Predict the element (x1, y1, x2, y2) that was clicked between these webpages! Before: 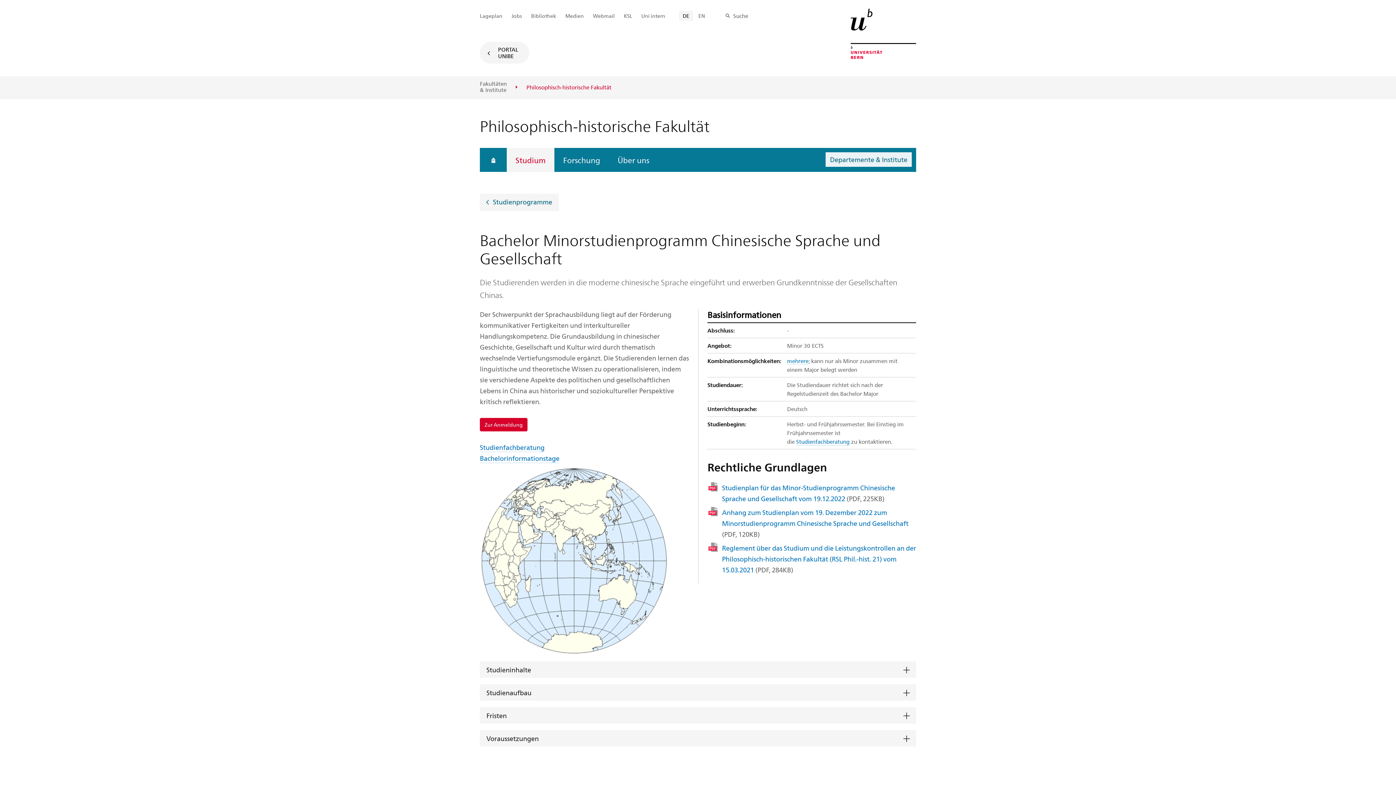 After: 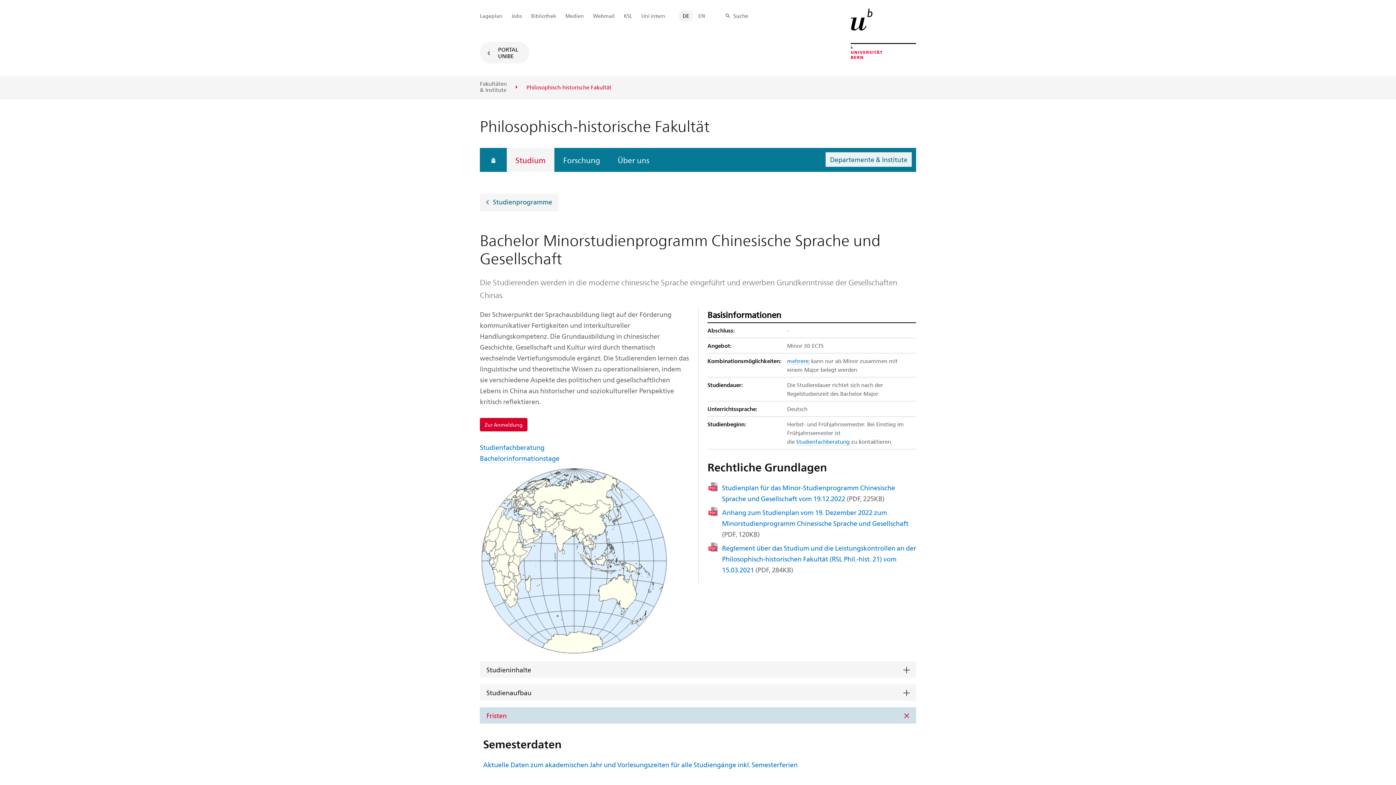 Action: bbox: (480, 707, 916, 724) label: Fristen